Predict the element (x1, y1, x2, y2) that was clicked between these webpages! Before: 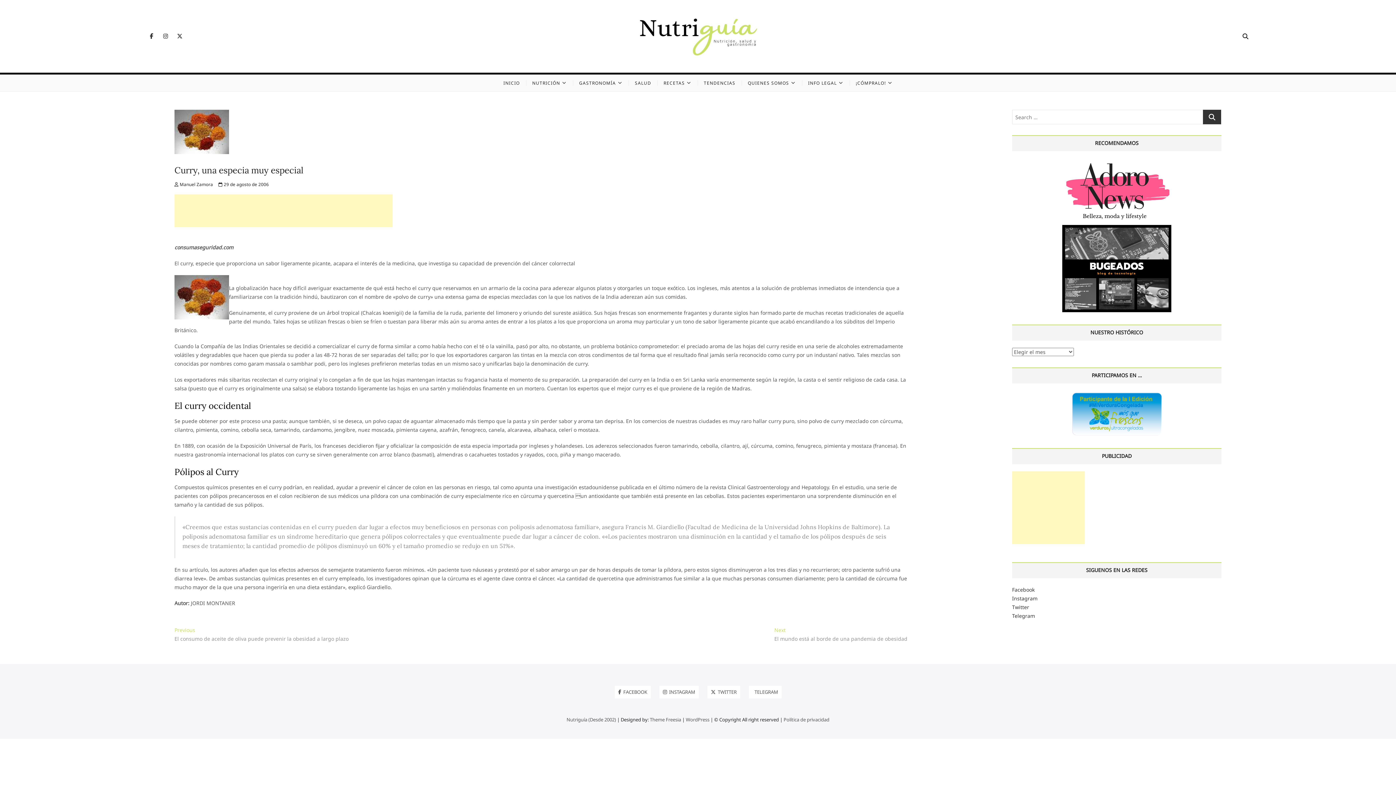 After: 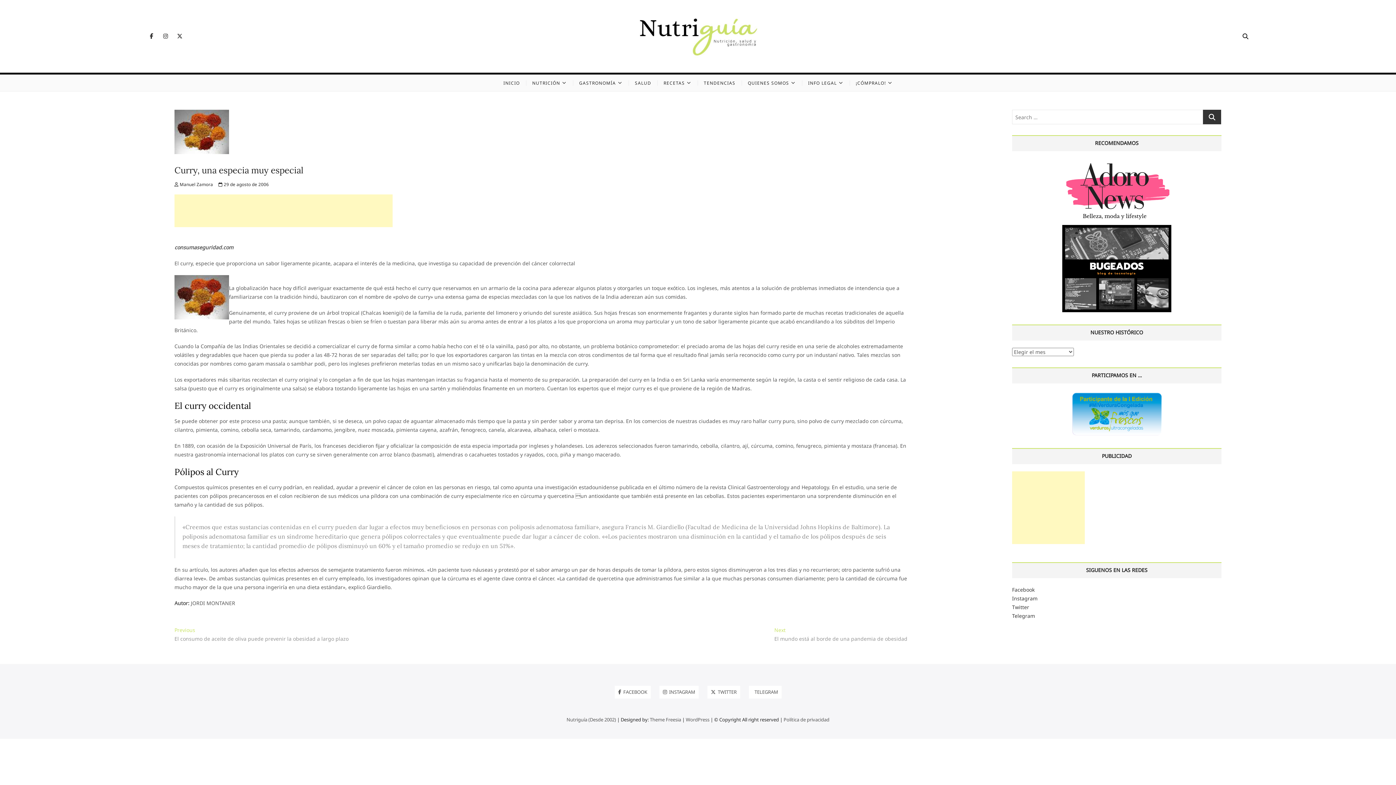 Action: bbox: (174, 164, 303, 176) label: Curry, una especia muy especial